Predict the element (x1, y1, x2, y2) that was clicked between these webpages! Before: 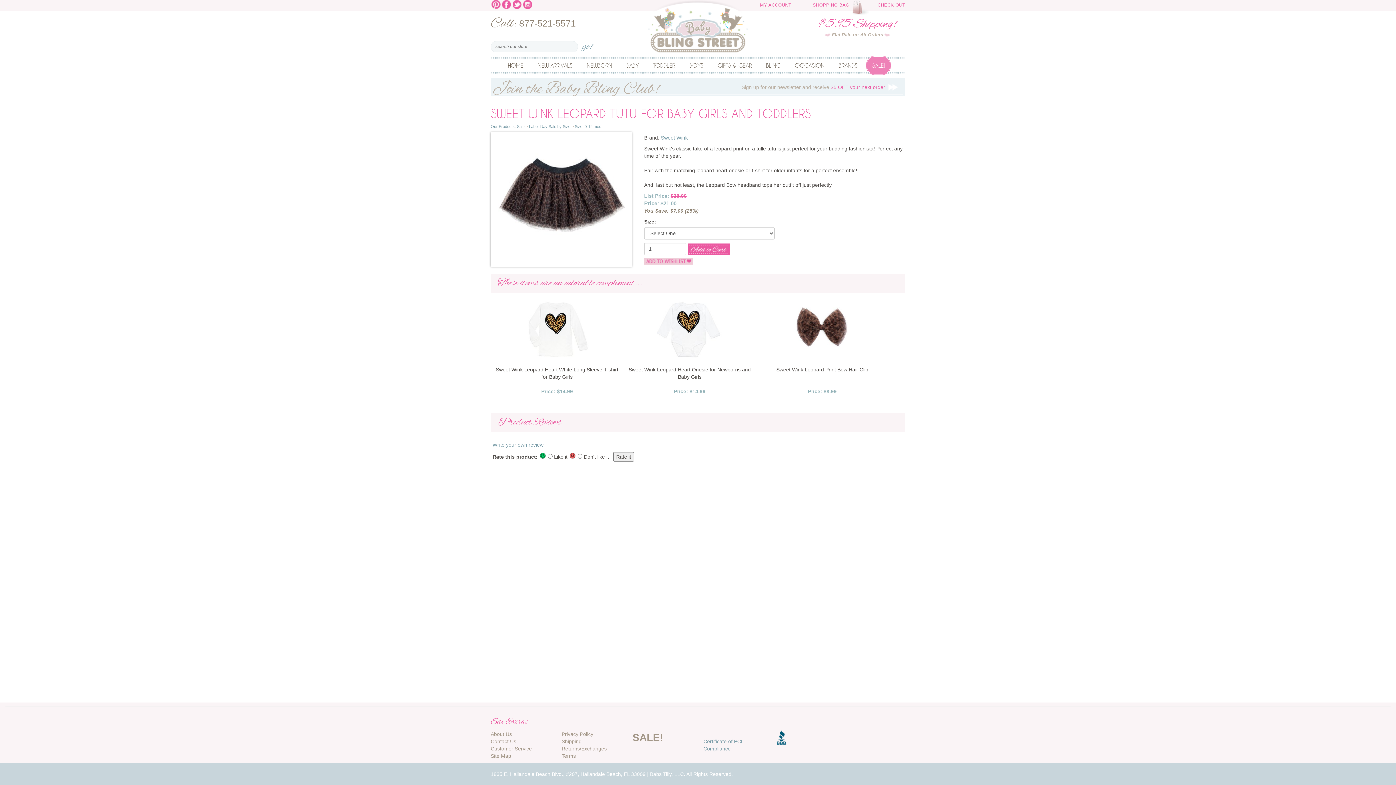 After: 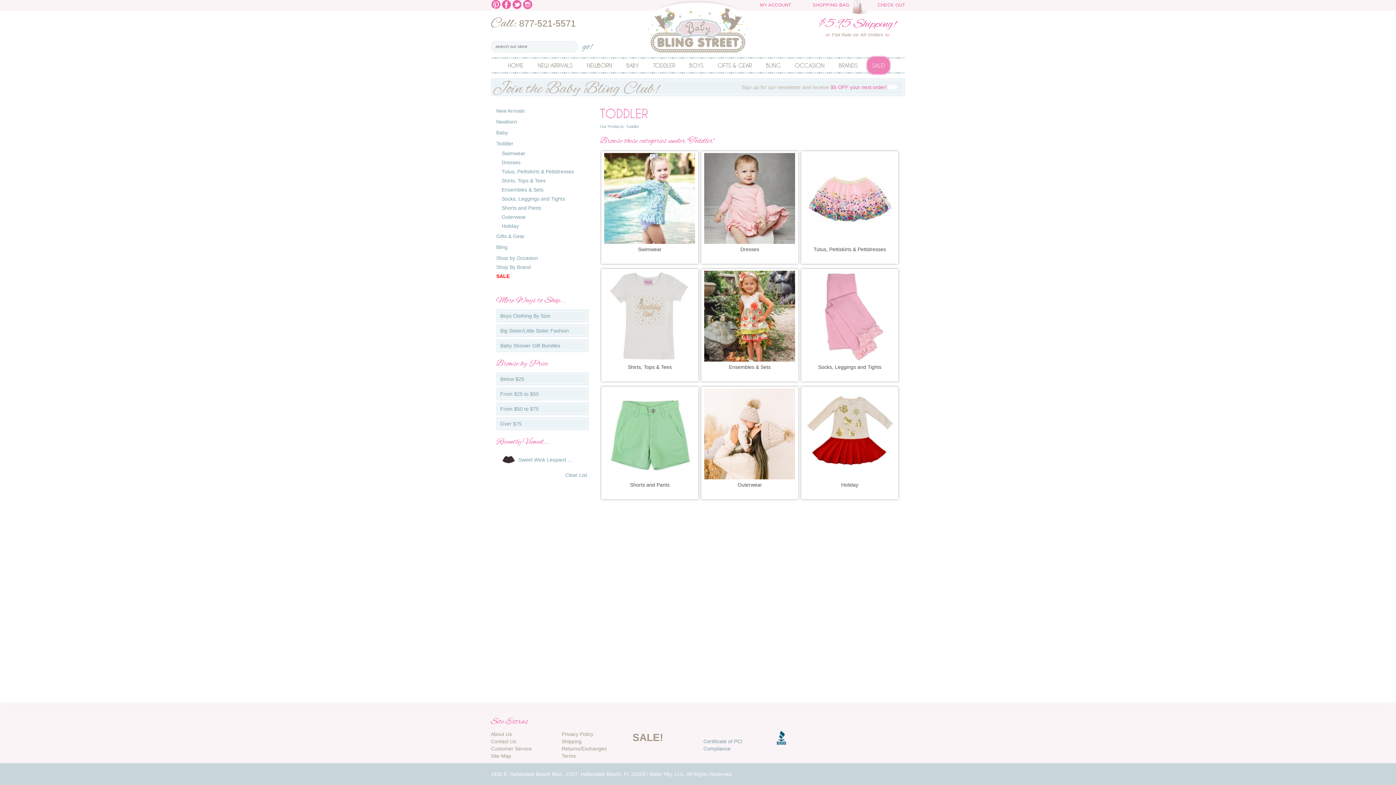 Action: label: TODDLER bbox: (647, 61, 680, 69)